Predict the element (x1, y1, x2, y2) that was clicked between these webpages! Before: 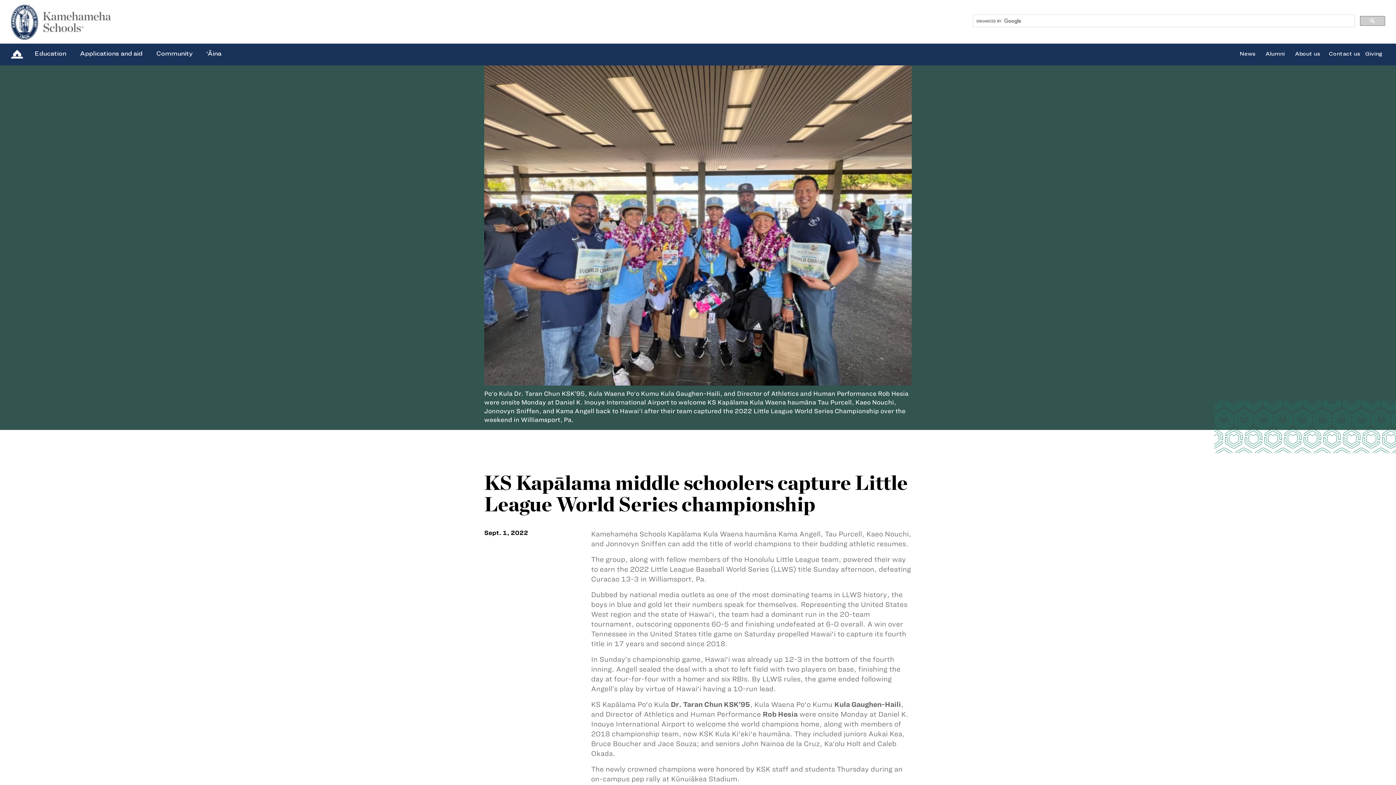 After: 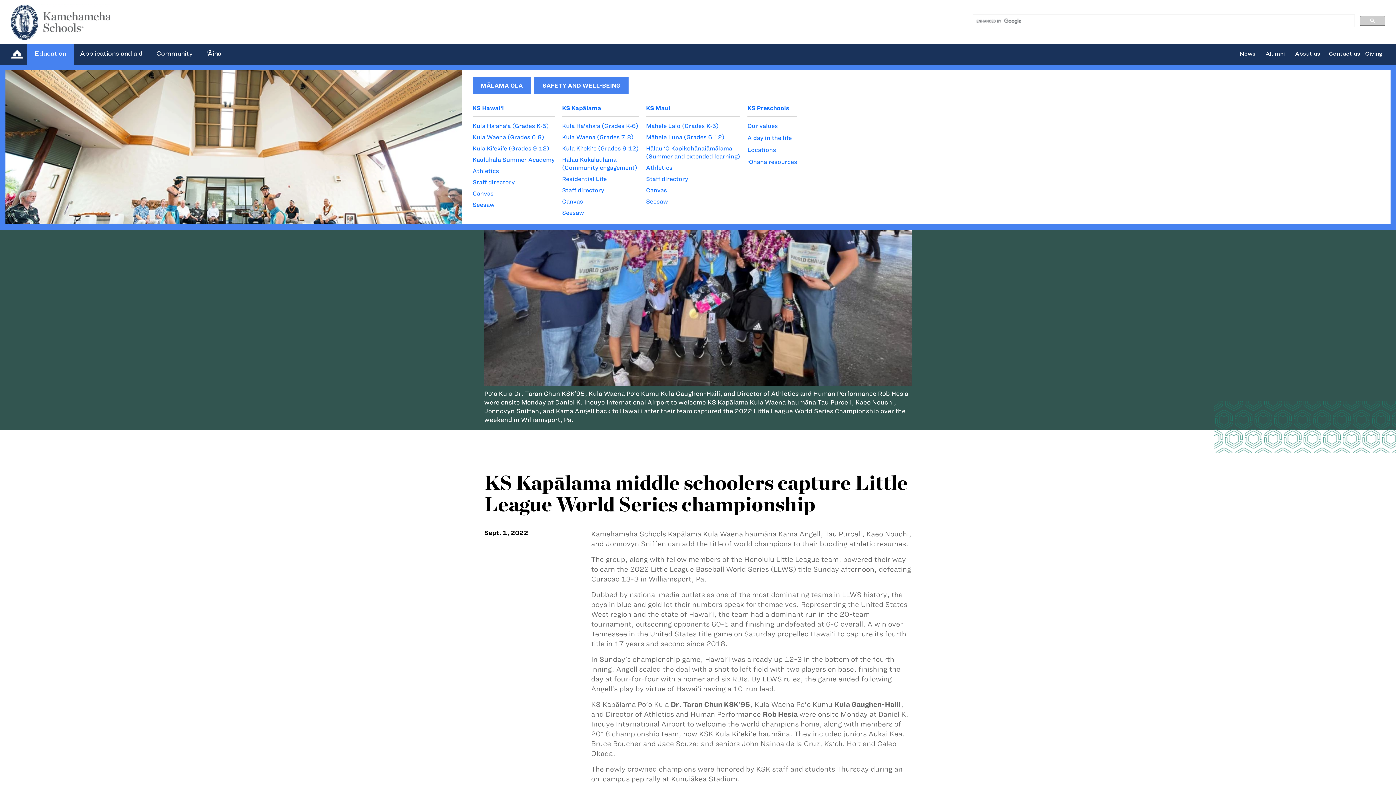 Action: bbox: (34, 49, 66, 56) label: Education